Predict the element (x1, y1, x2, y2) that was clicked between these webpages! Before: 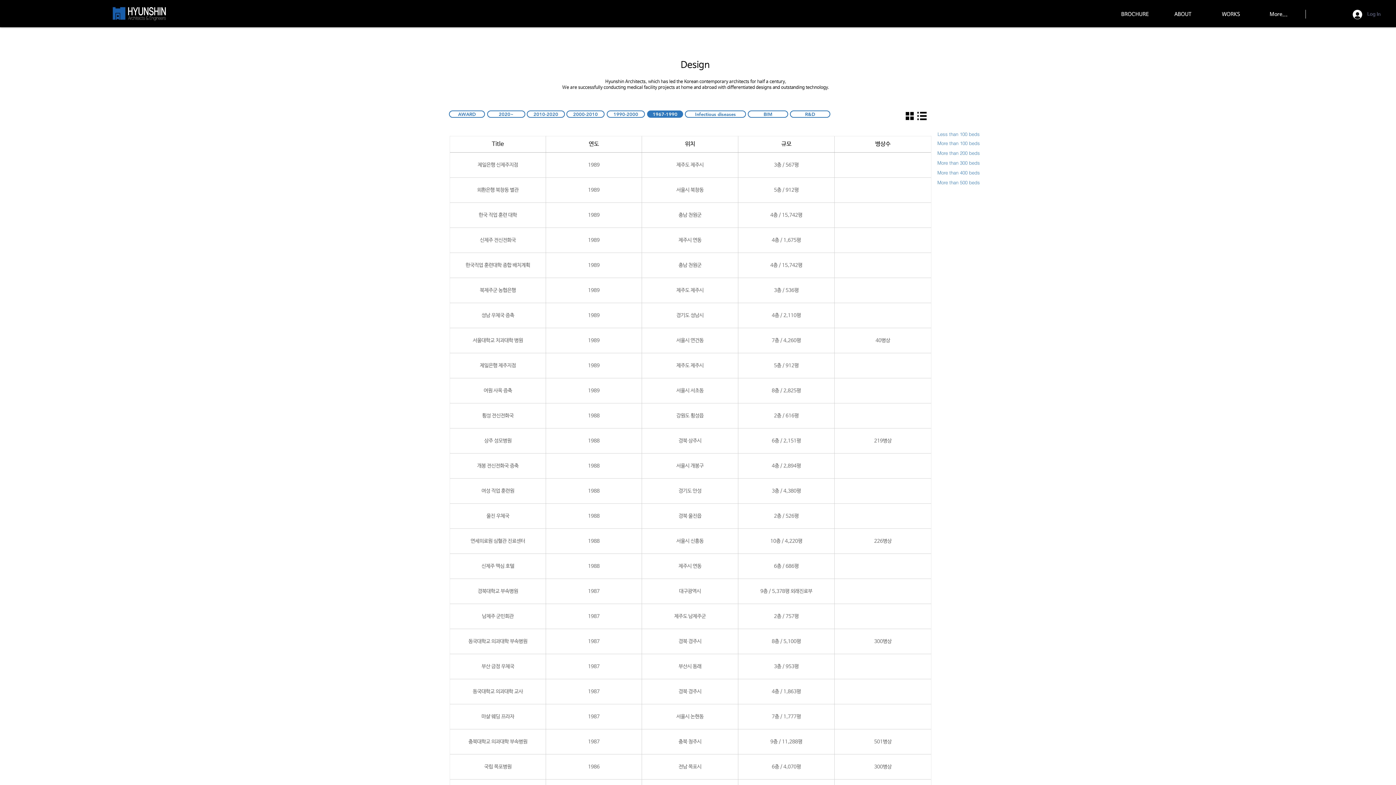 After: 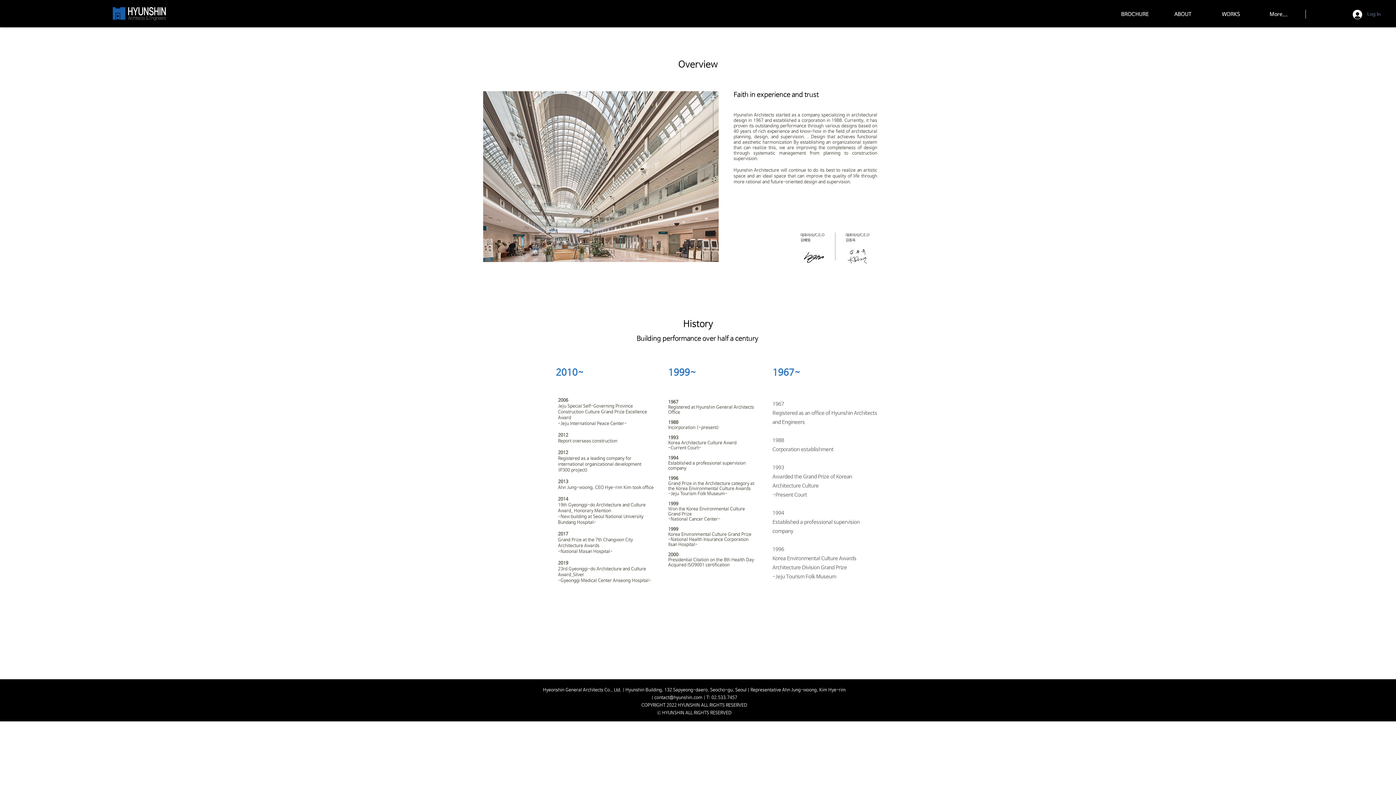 Action: label: ABOUT bbox: (1159, 7, 1207, 21)